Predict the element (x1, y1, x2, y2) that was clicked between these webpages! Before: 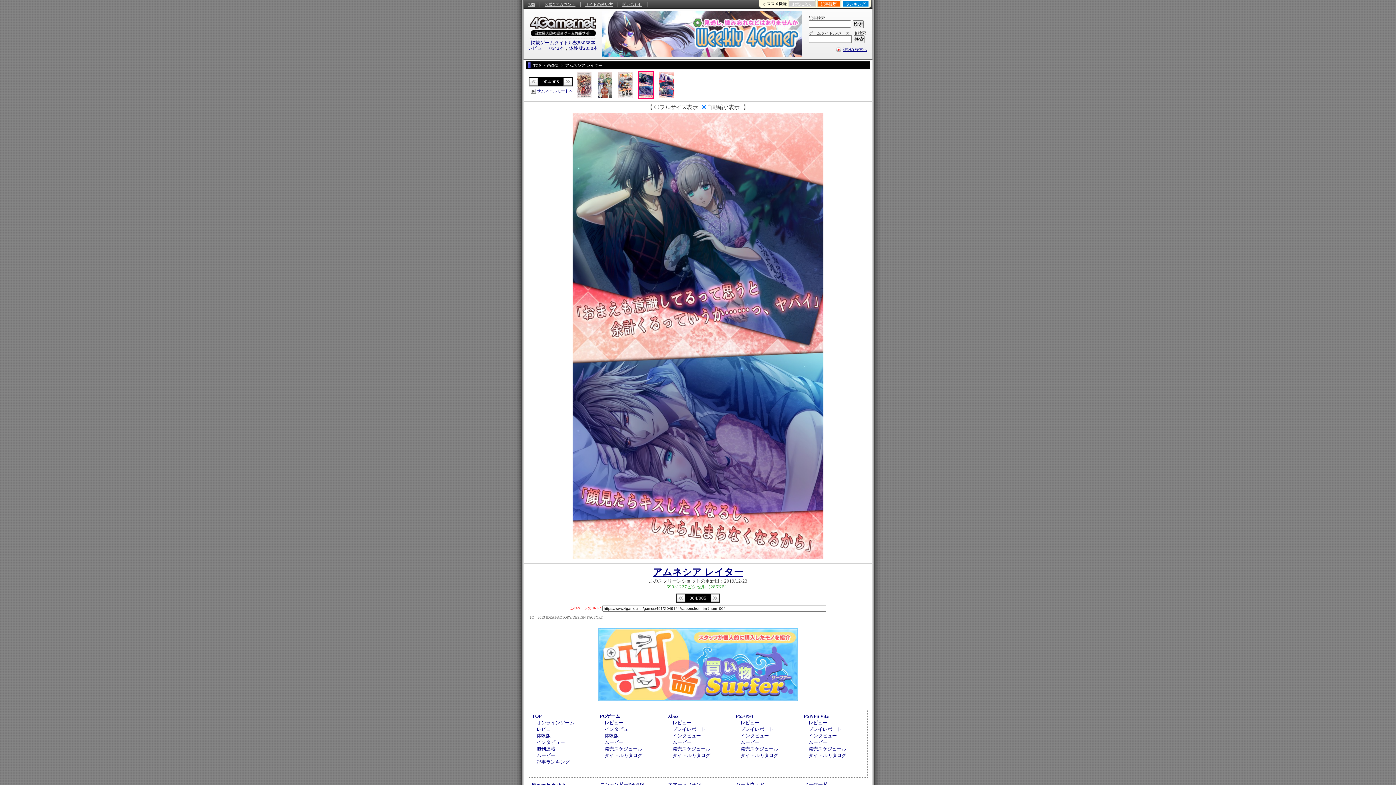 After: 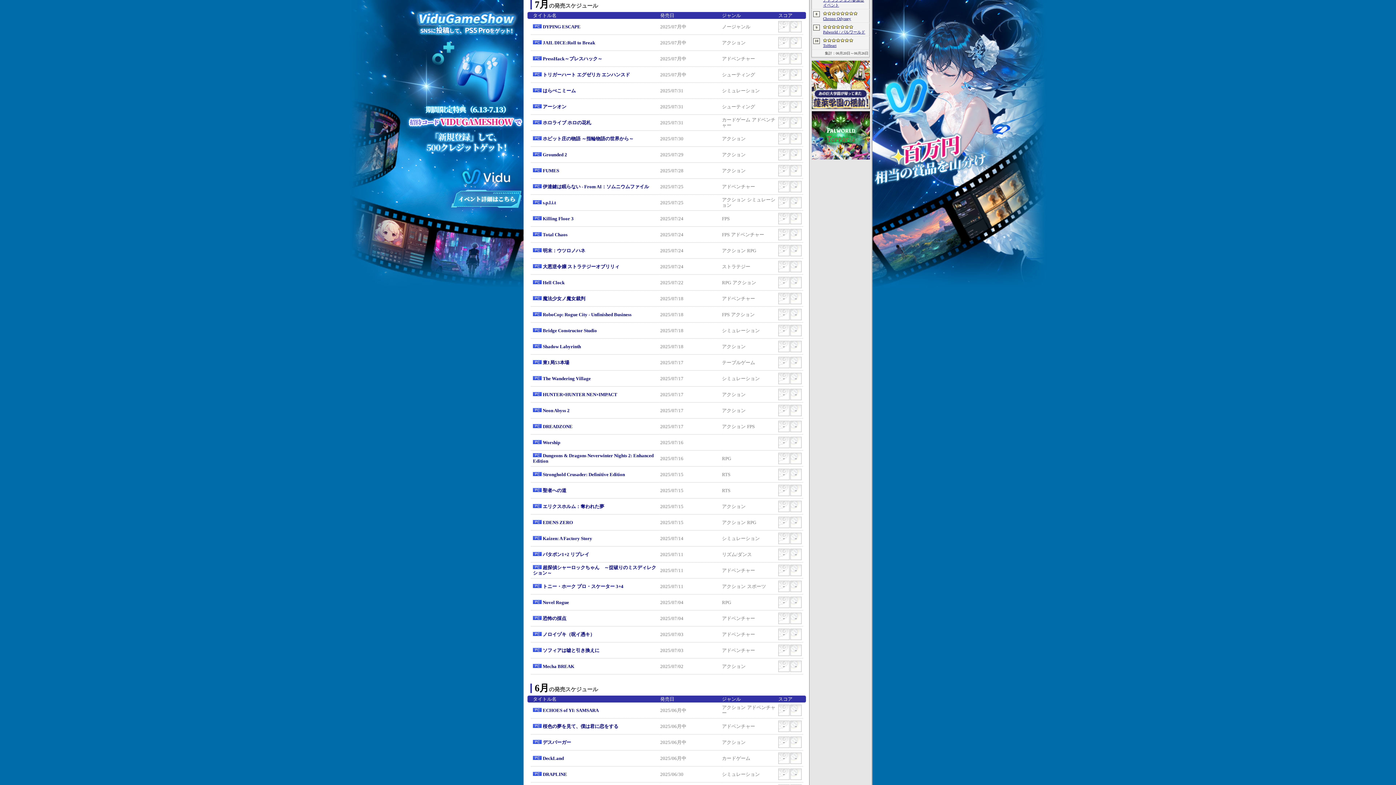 Action: bbox: (604, 746, 642, 752) label: 発売スケジュール